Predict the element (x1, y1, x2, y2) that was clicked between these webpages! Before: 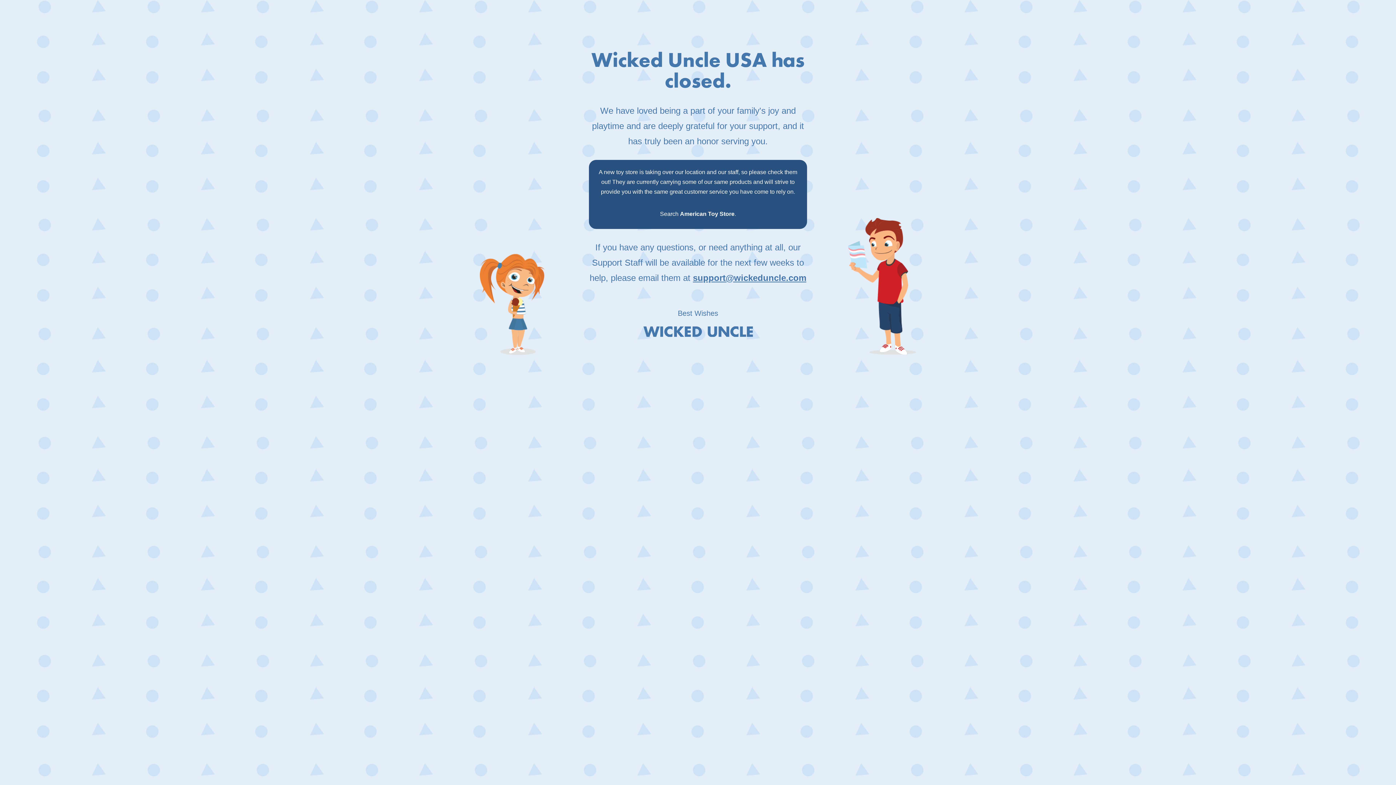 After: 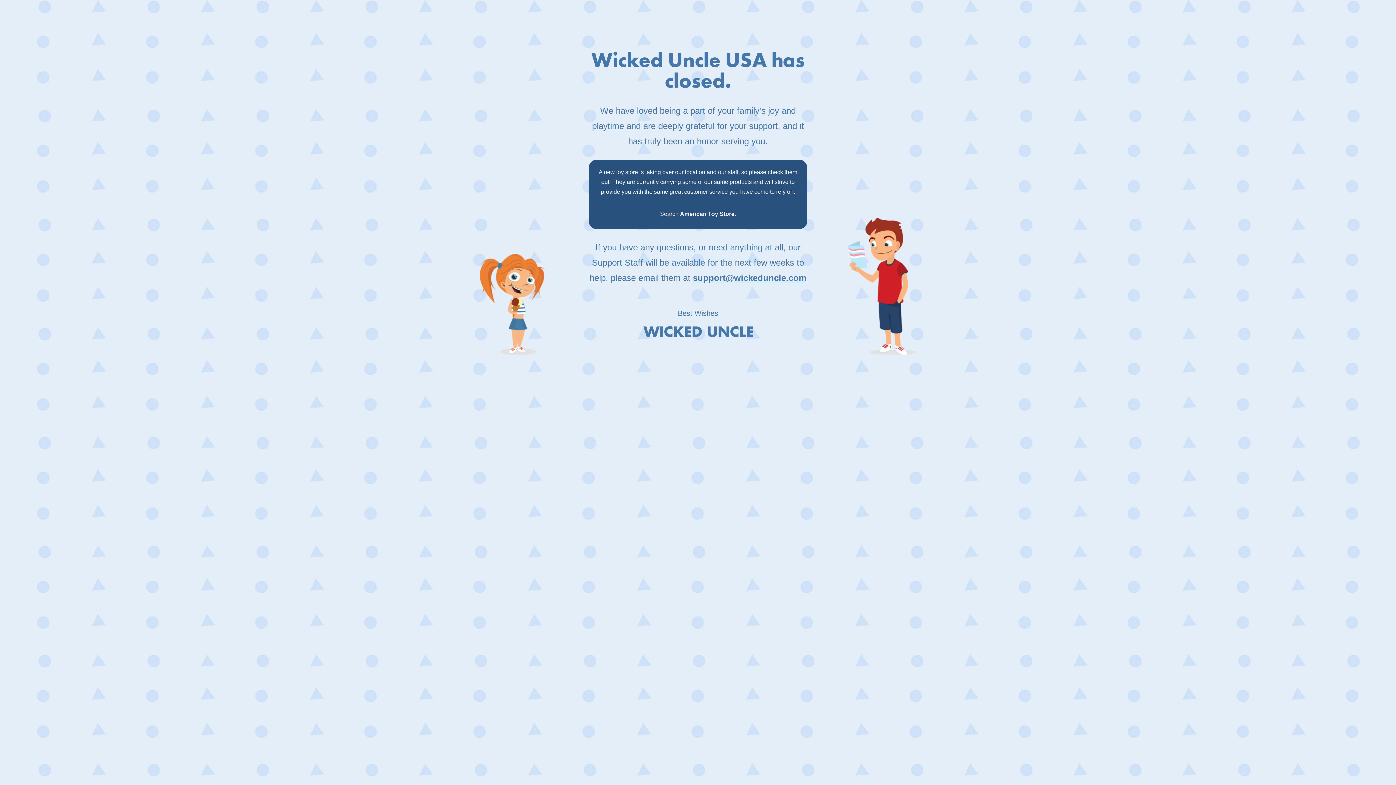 Action: label: support@wickeduncle.com bbox: (693, 273, 806, 282)